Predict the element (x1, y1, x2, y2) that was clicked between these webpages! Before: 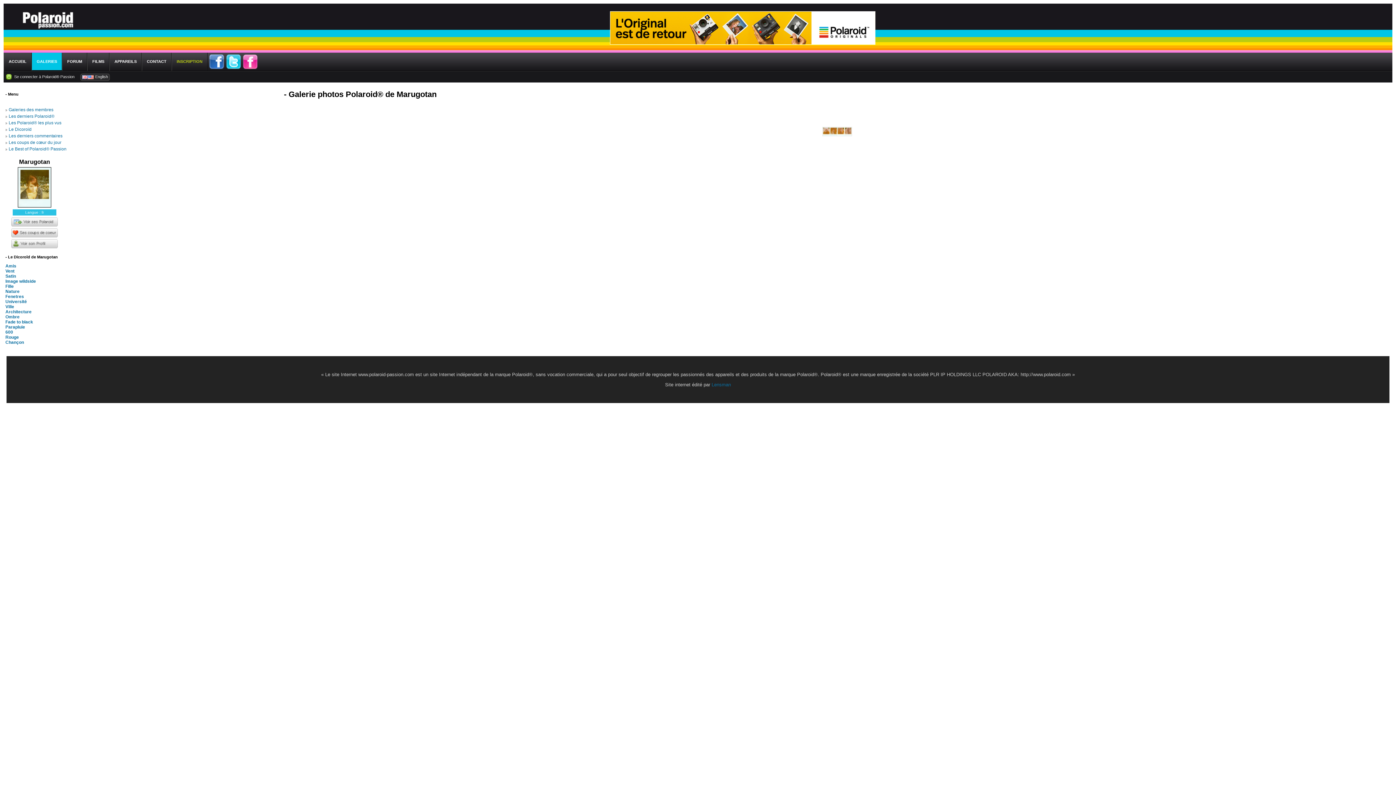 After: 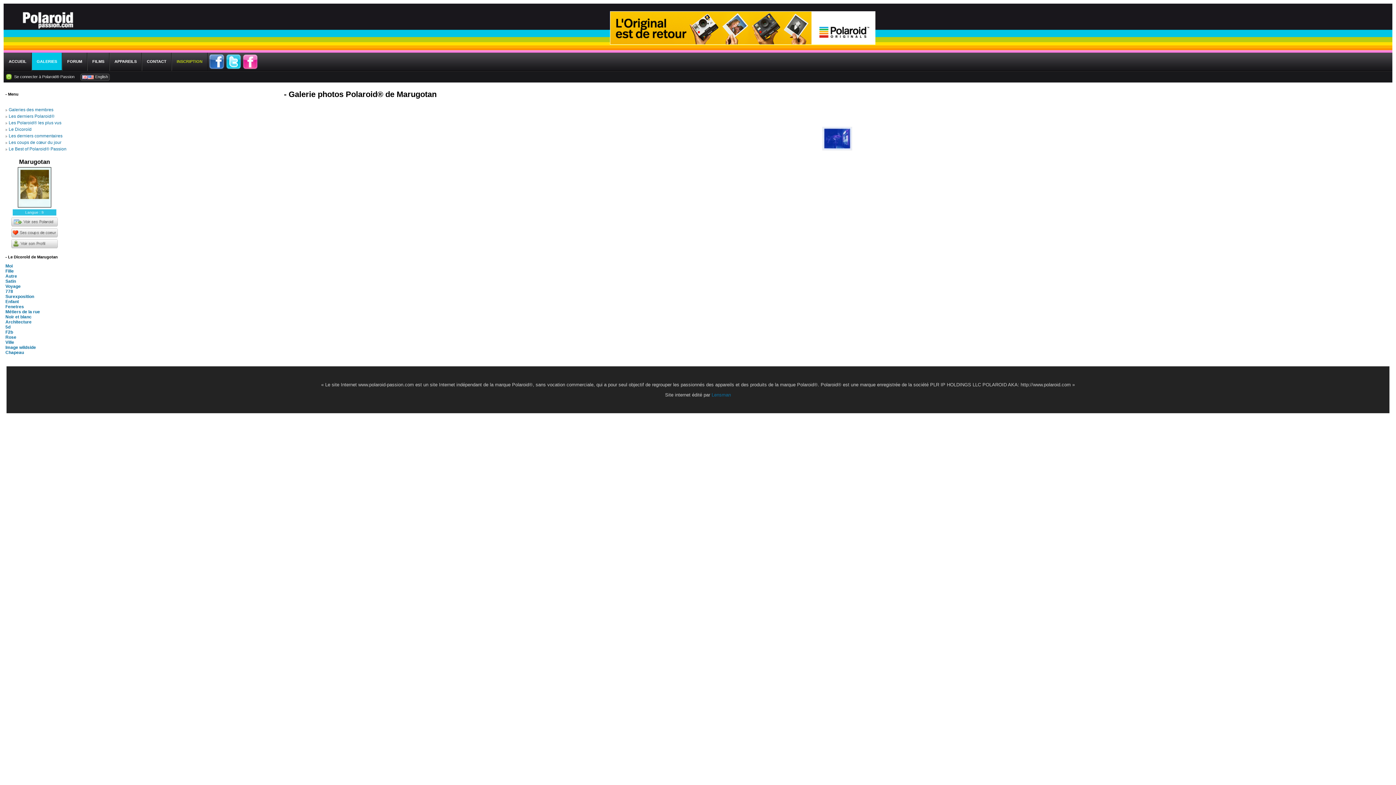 Action: bbox: (5, 324, 25, 329) label: Parapluie